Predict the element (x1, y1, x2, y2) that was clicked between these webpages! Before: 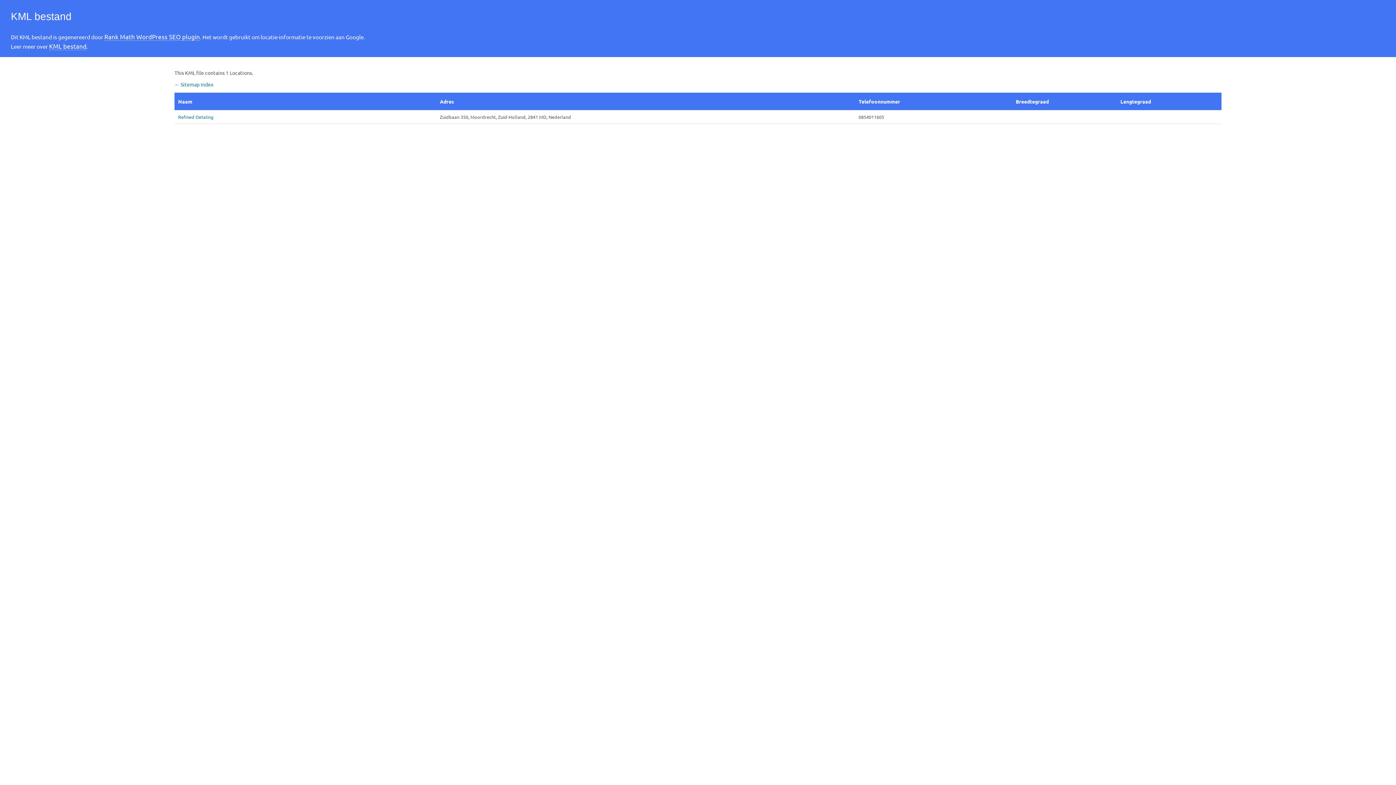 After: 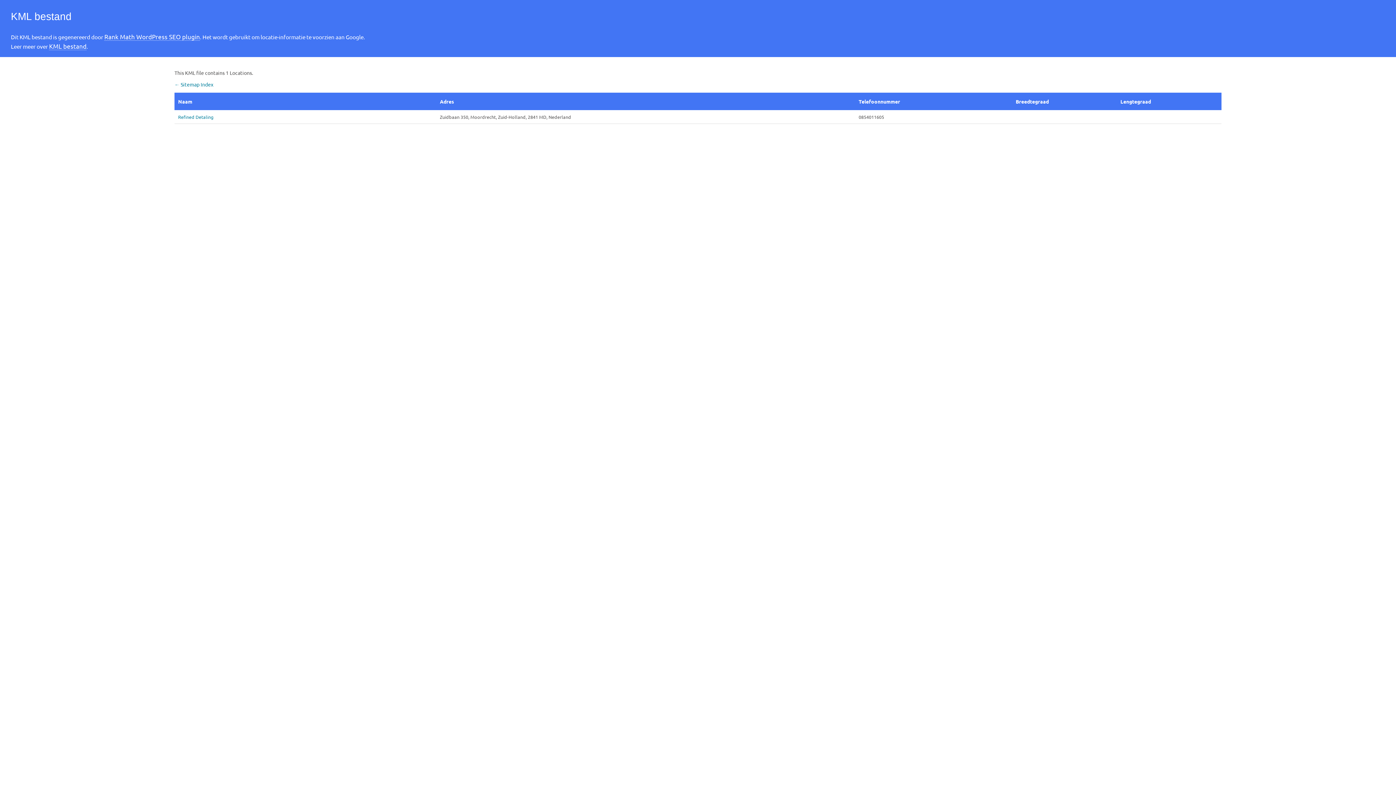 Action: bbox: (104, 32, 200, 40) label: Rank Math WordPress SEO plugin